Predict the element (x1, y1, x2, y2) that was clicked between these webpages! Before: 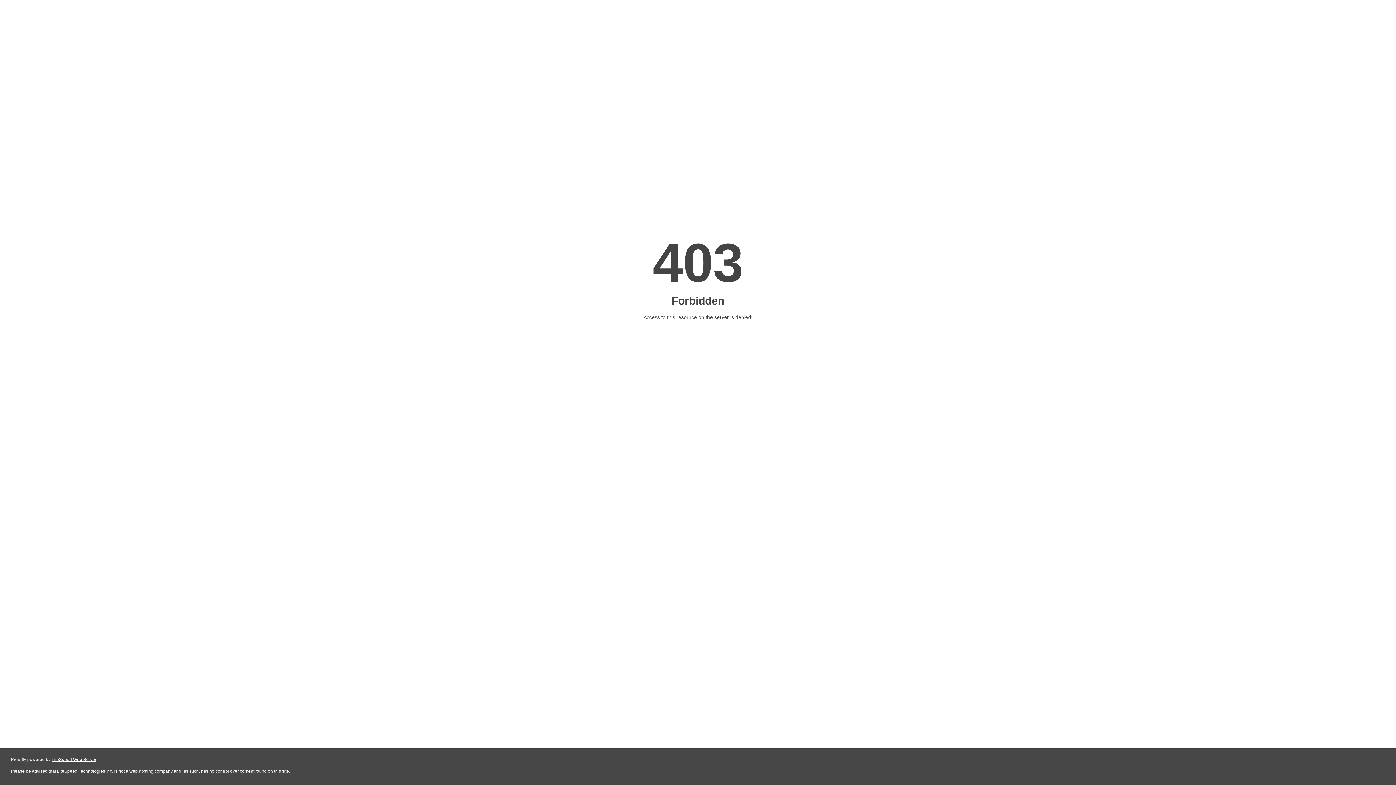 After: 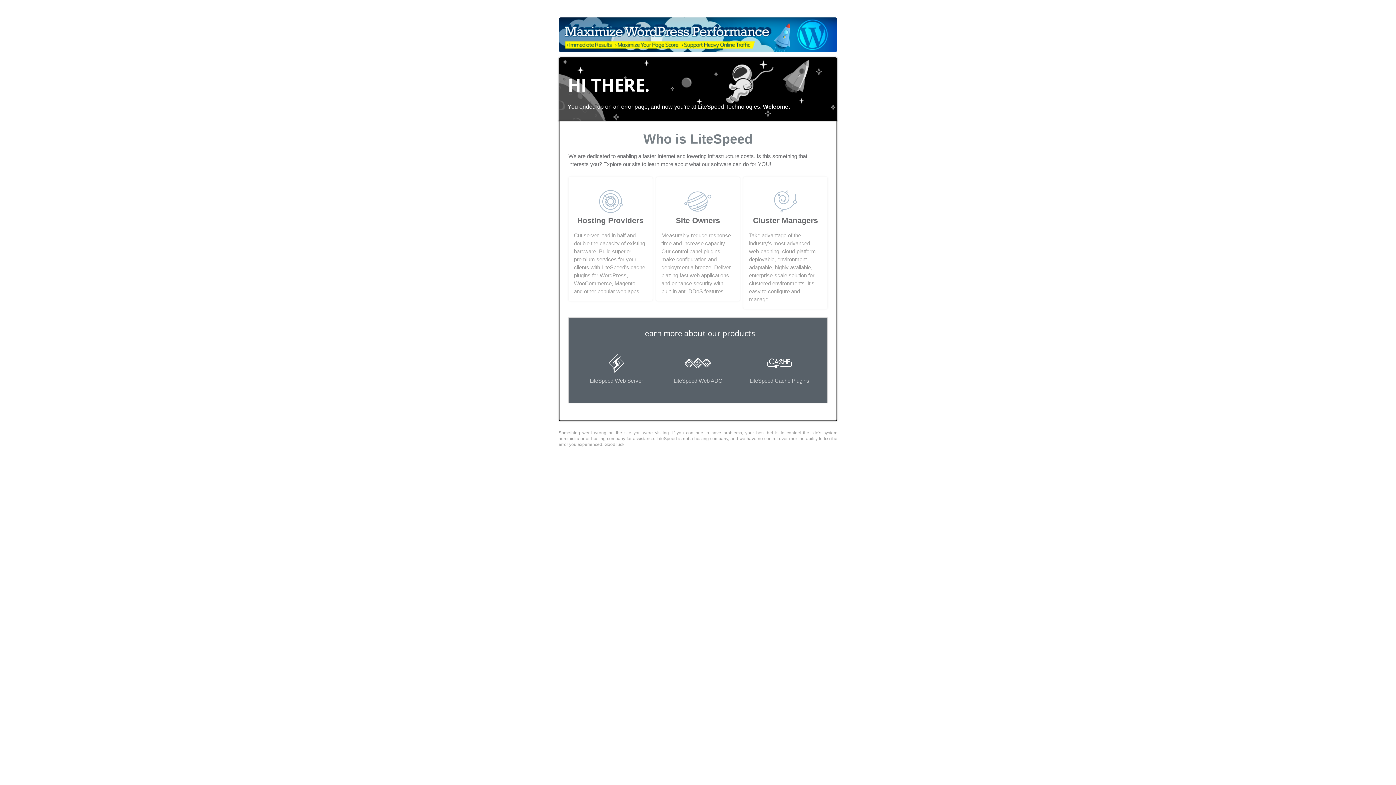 Action: bbox: (51, 757, 96, 762) label: LiteSpeed Web Server